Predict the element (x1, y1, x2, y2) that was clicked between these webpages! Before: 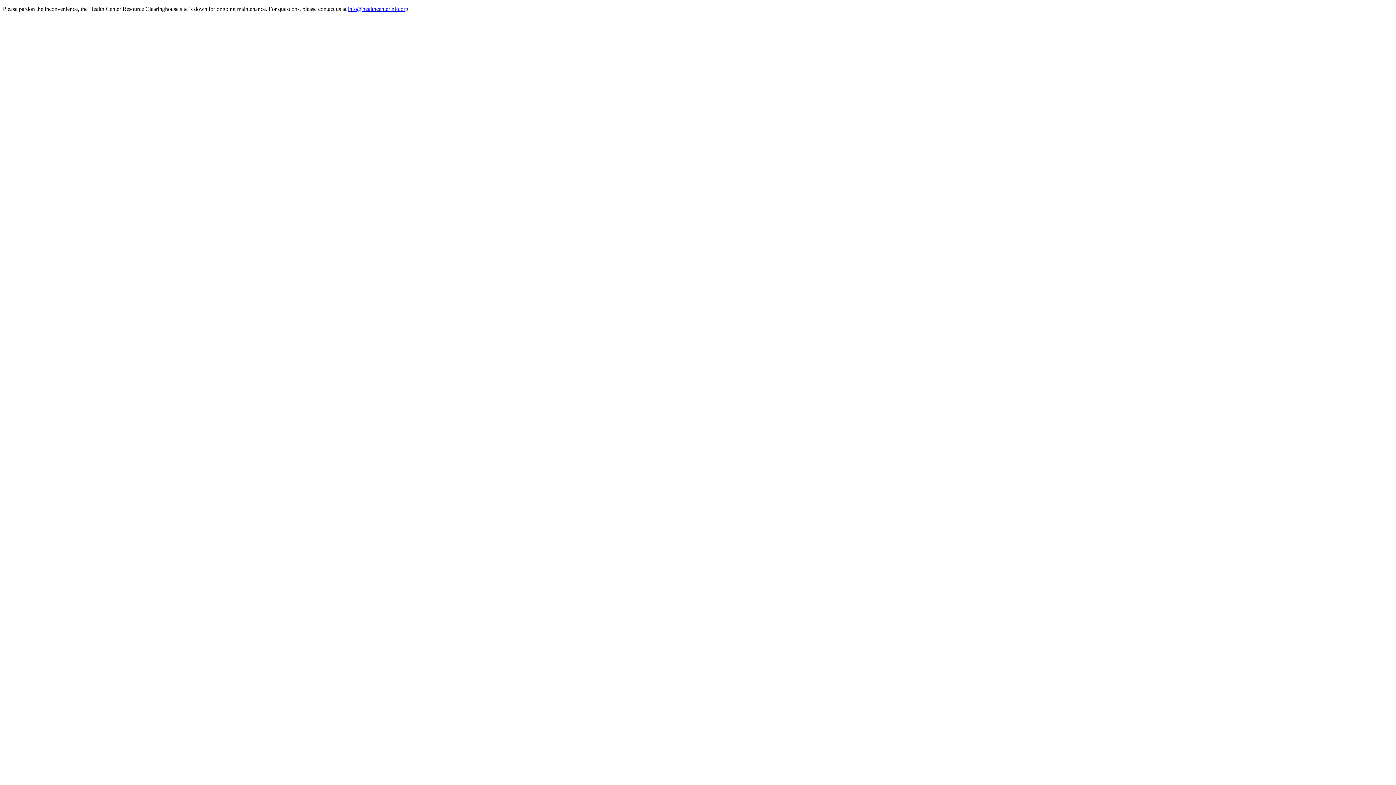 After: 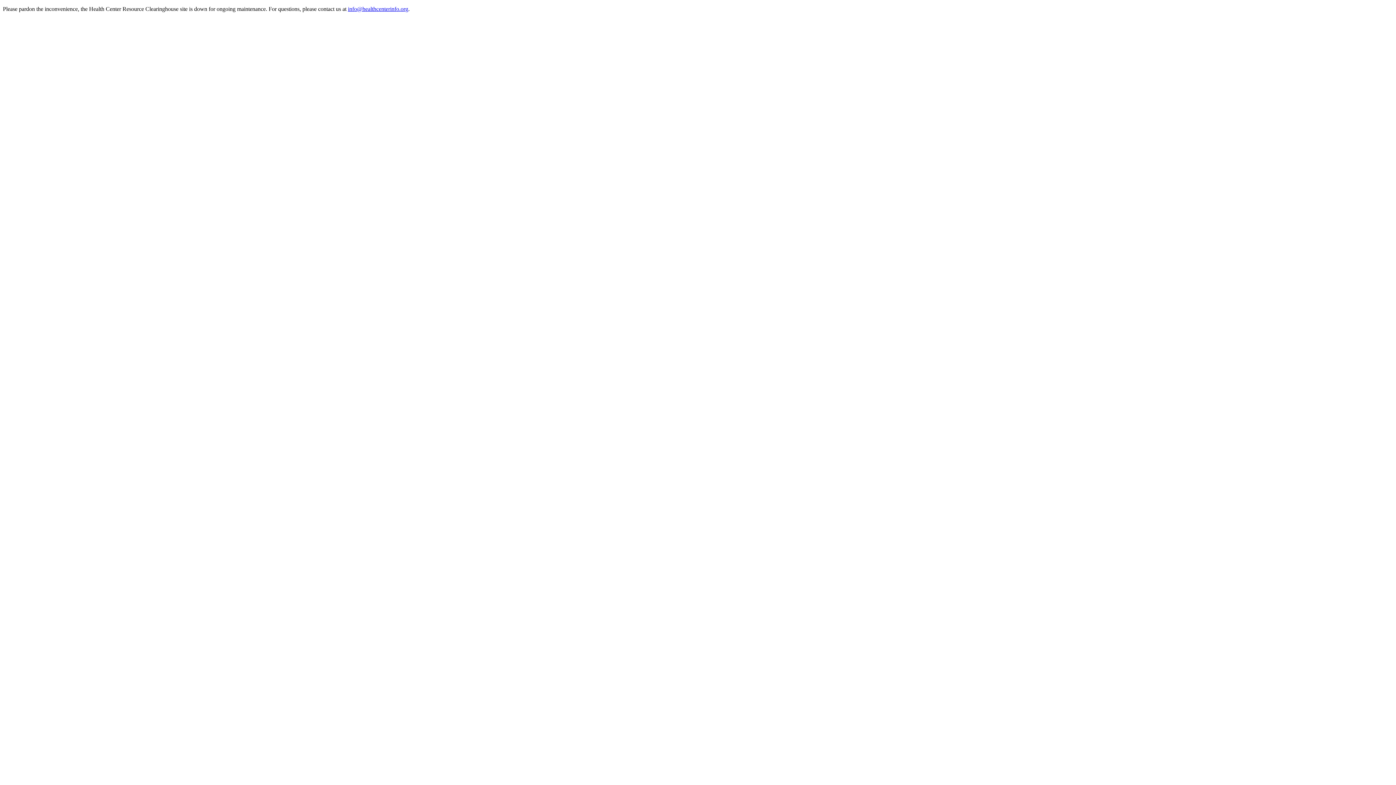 Action: bbox: (348, 5, 408, 12) label: info@healthcenterinfo.org